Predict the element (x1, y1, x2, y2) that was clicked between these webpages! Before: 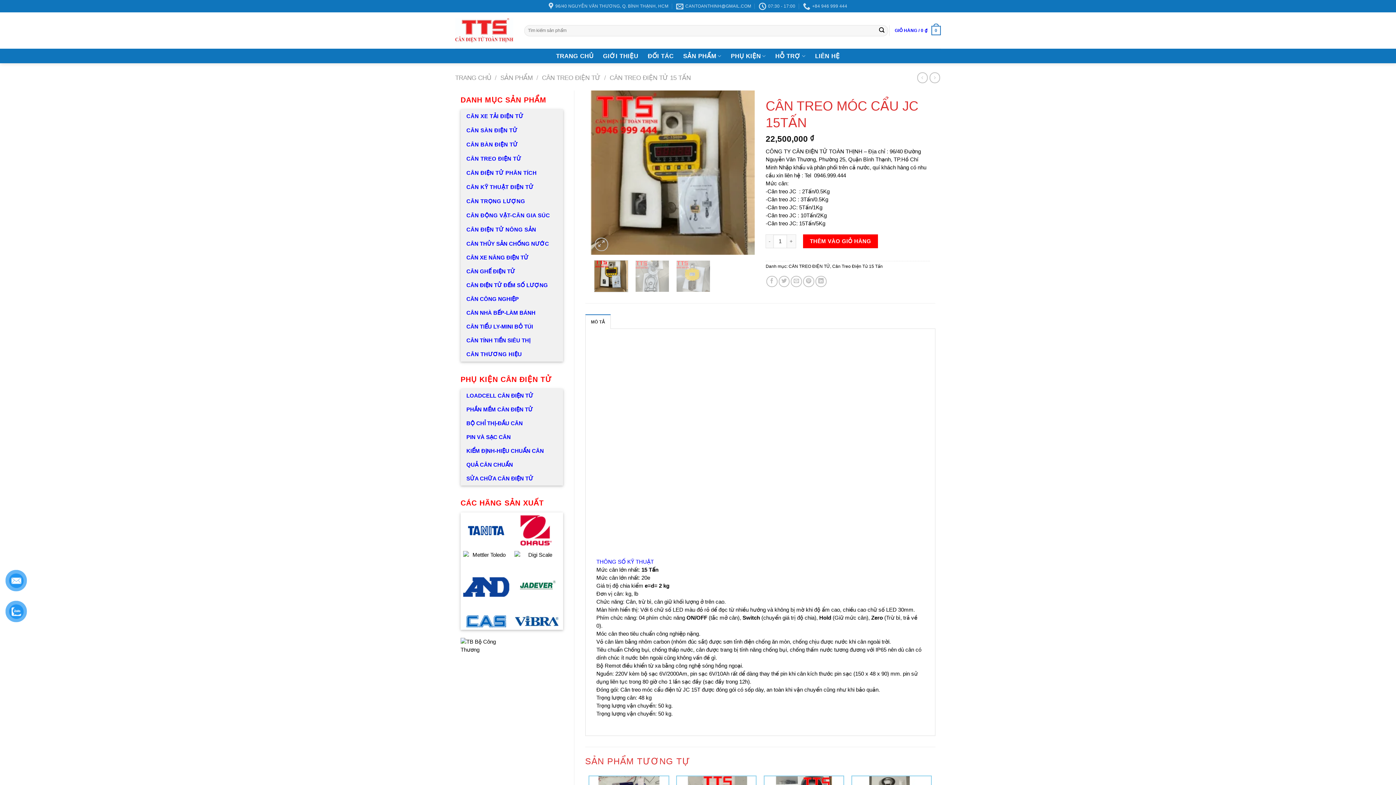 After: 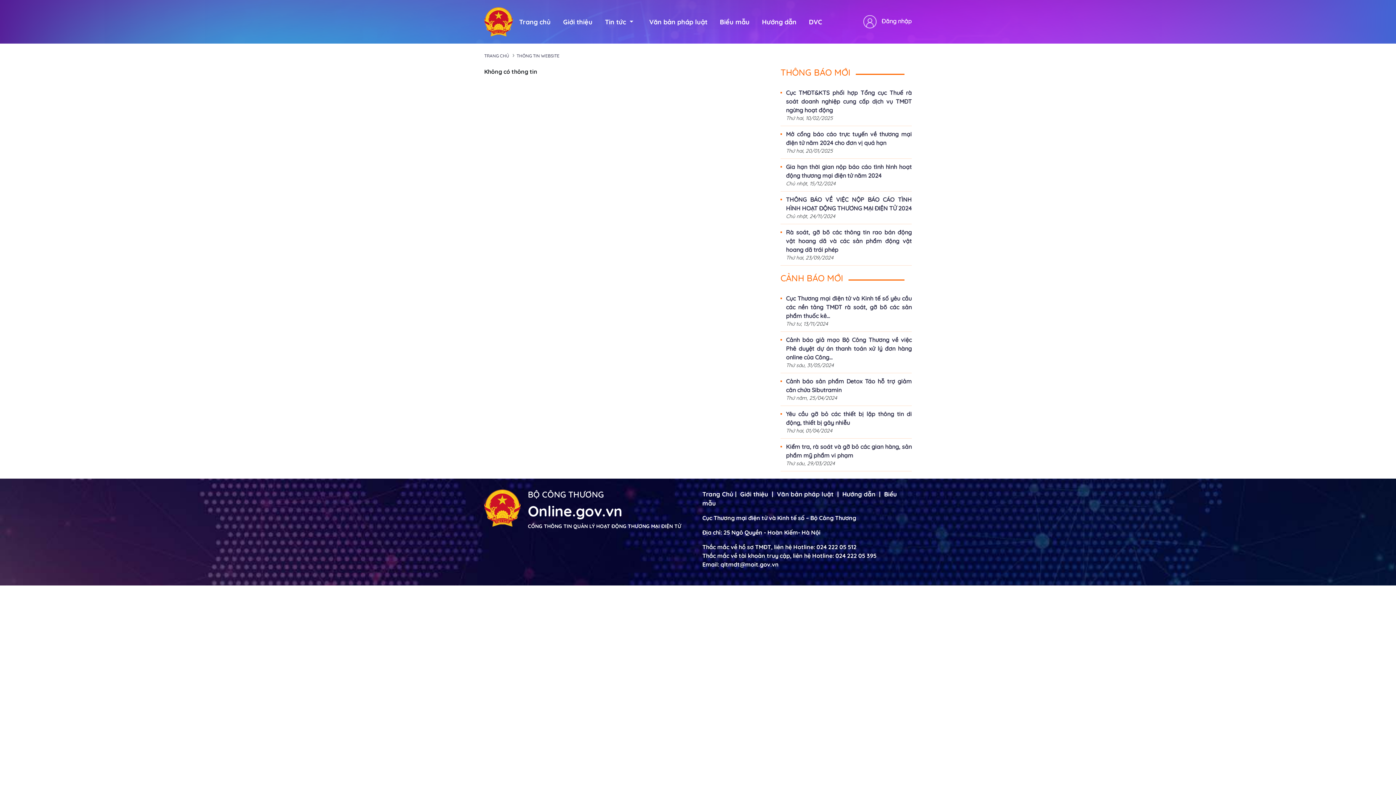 Action: bbox: (460, 681, 508, 687)